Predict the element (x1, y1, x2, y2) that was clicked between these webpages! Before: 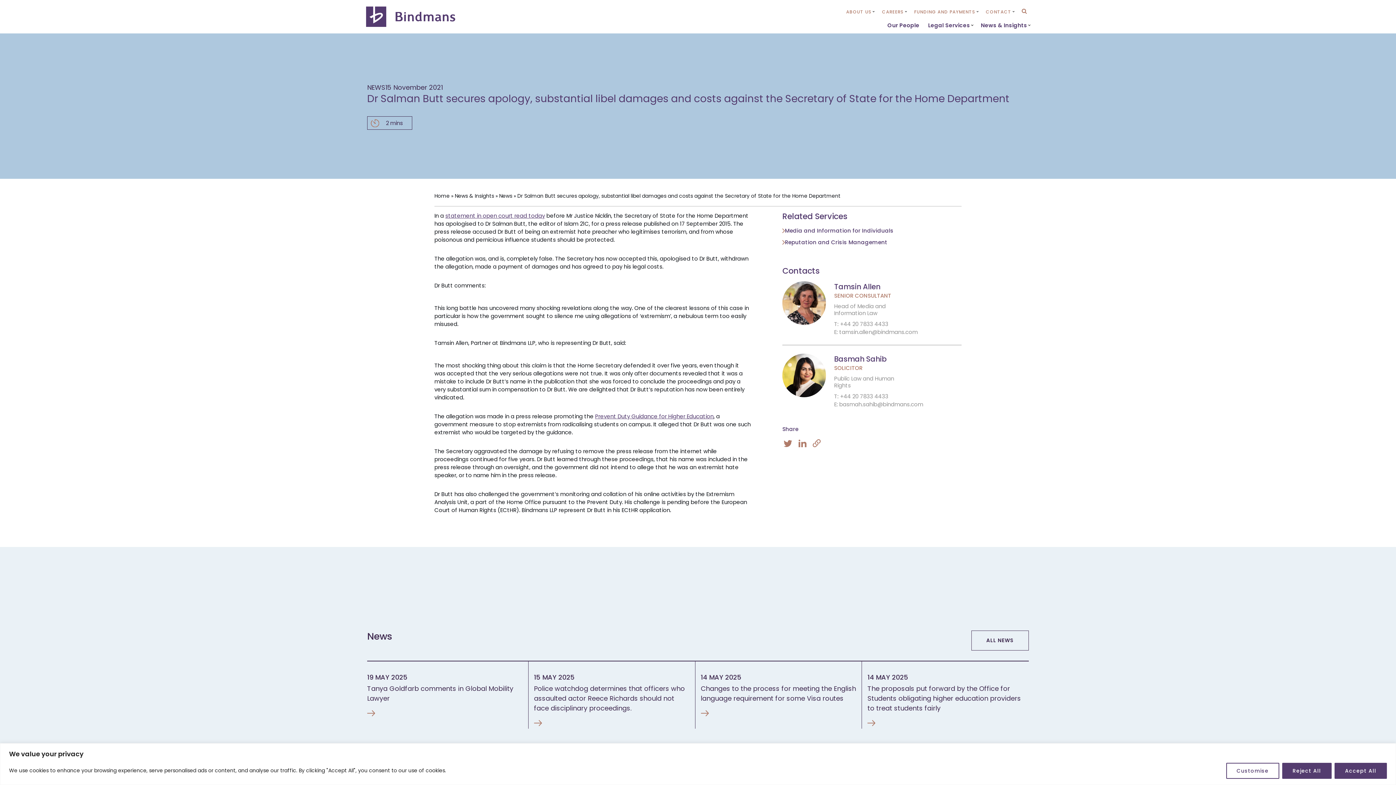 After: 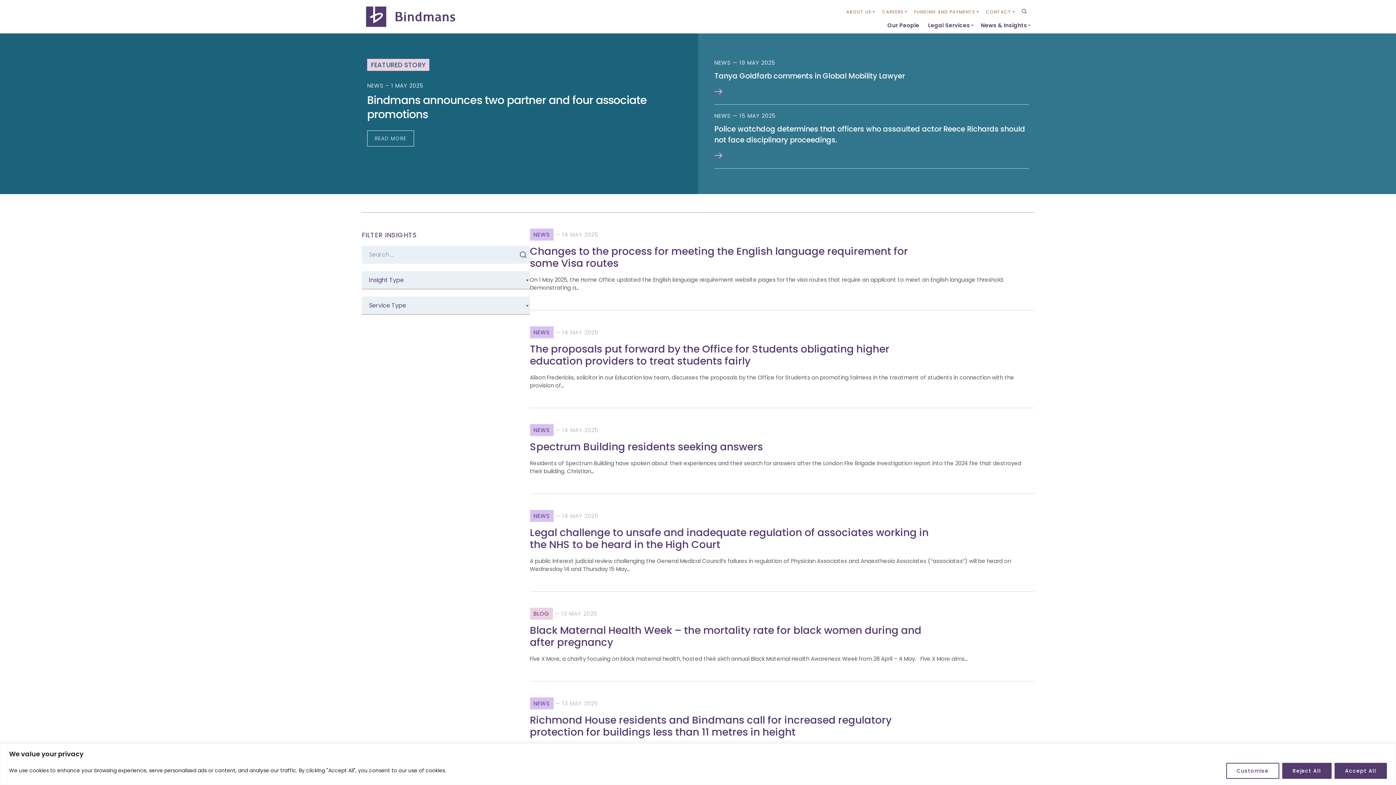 Action: bbox: (454, 192, 494, 199) label: News & Insights